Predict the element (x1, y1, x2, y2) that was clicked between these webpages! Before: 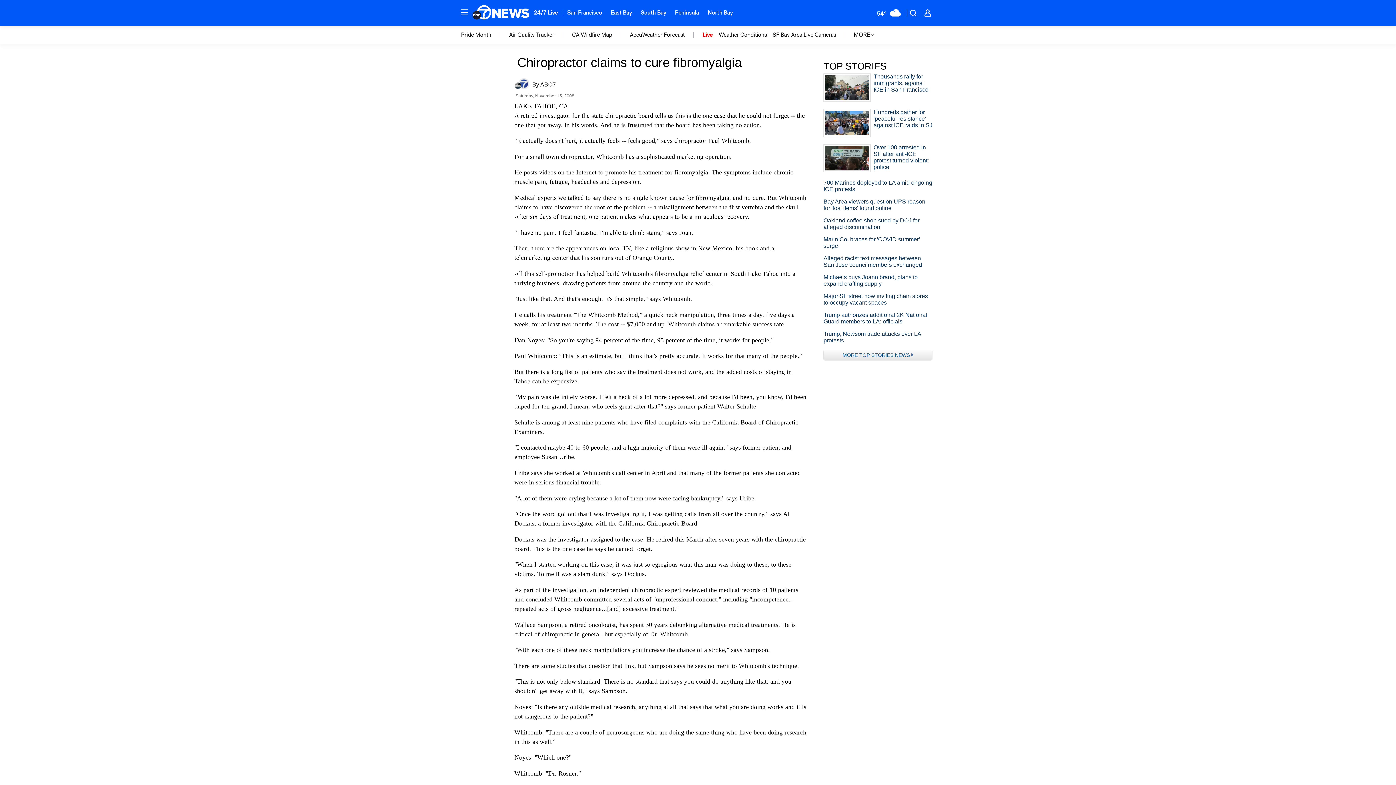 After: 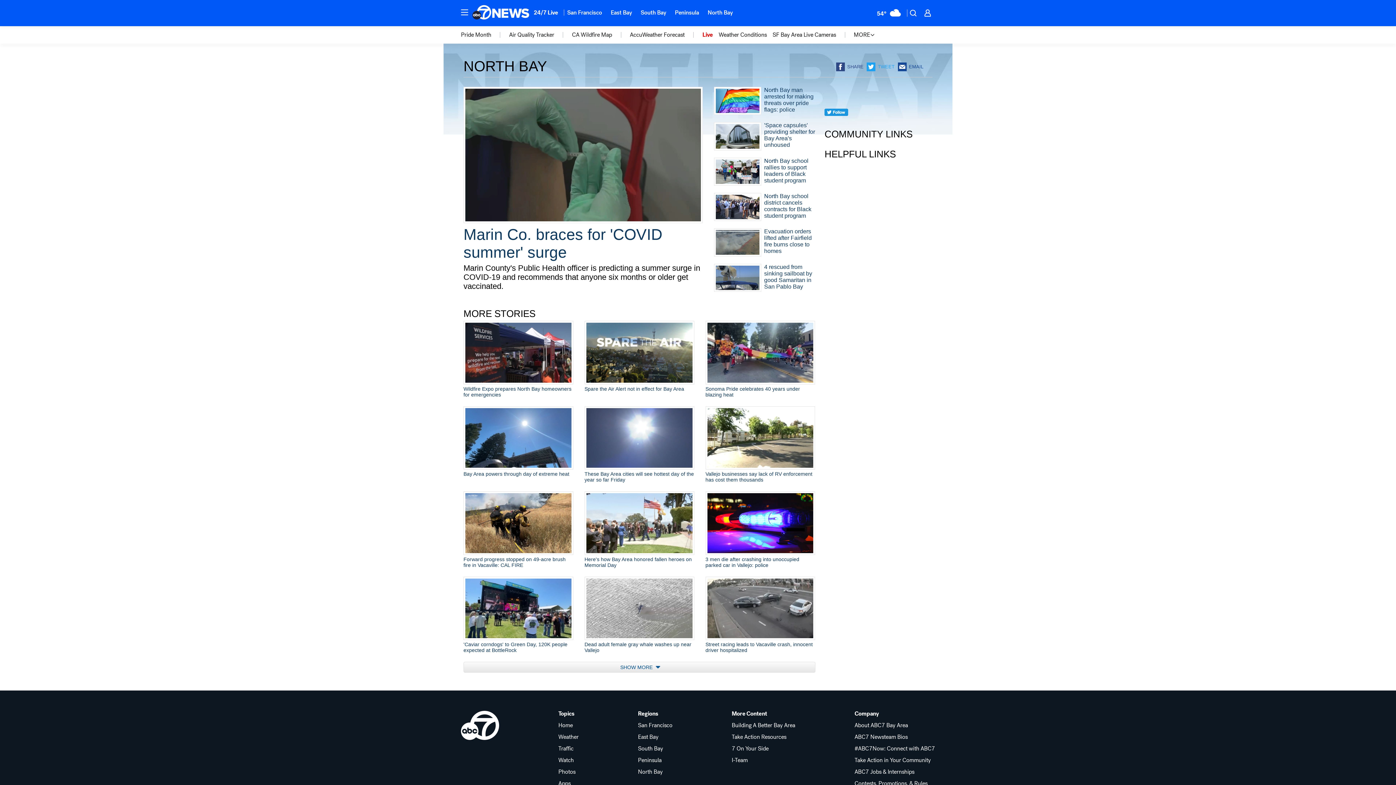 Action: bbox: (703, 4, 737, 20) label: North Bay